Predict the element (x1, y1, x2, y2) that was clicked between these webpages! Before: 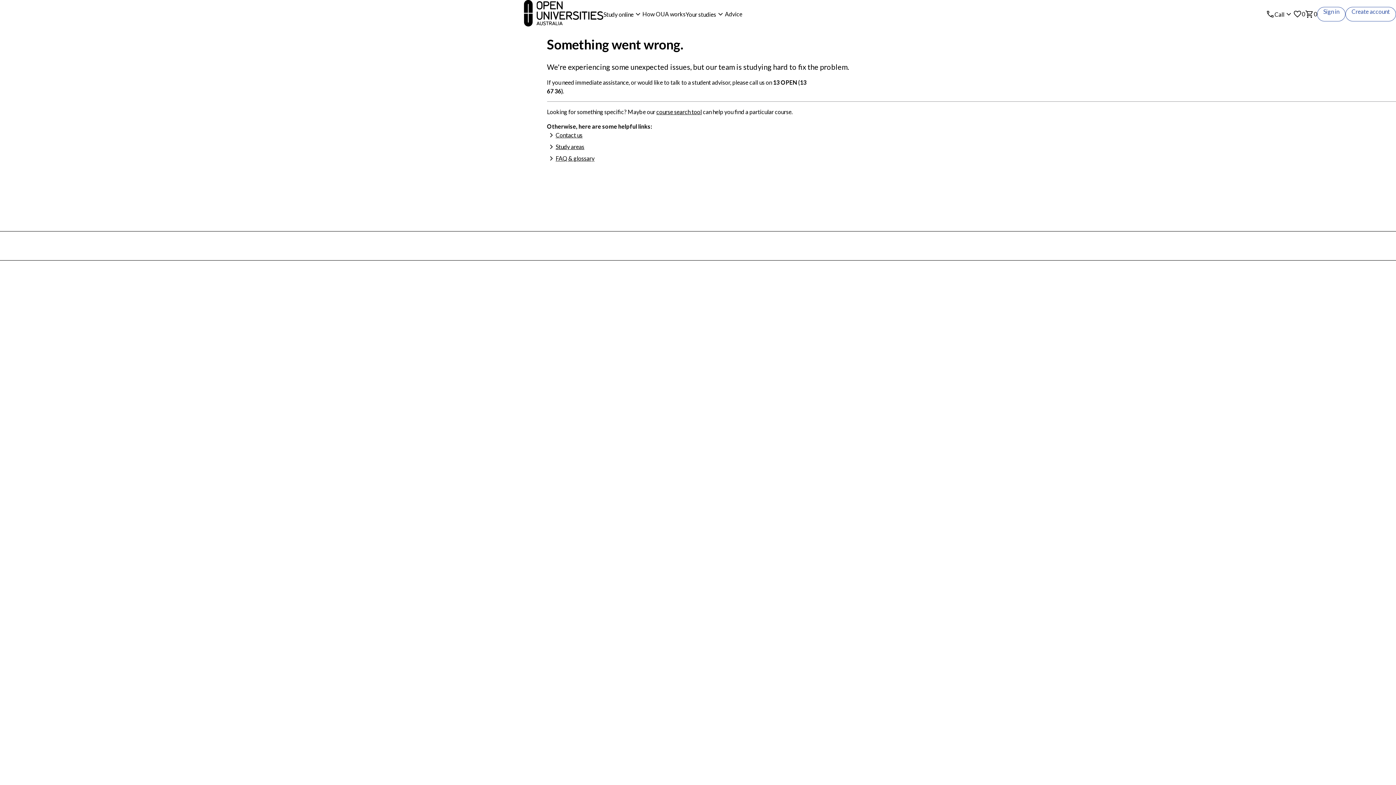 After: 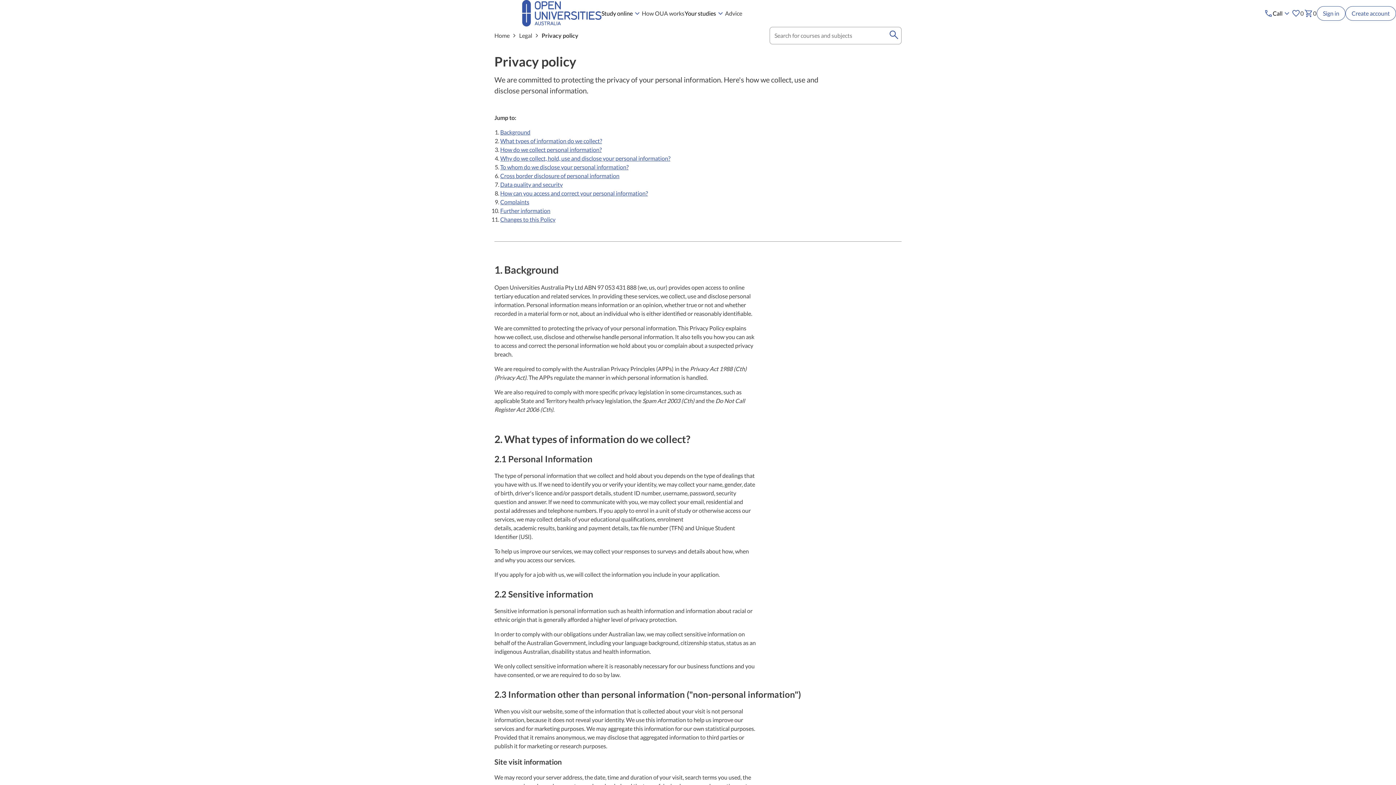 Action: label: Privacy bbox: (646, 250, 662, 256)